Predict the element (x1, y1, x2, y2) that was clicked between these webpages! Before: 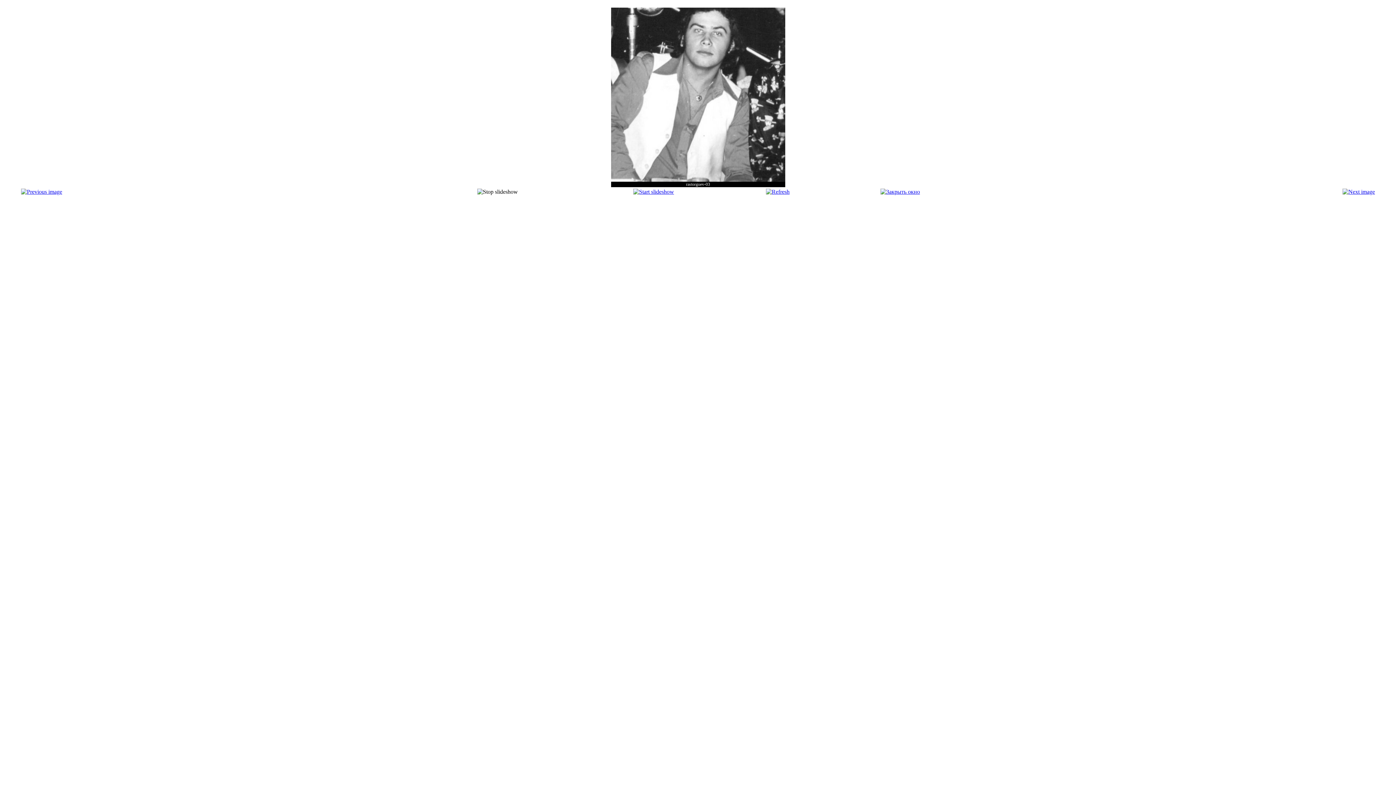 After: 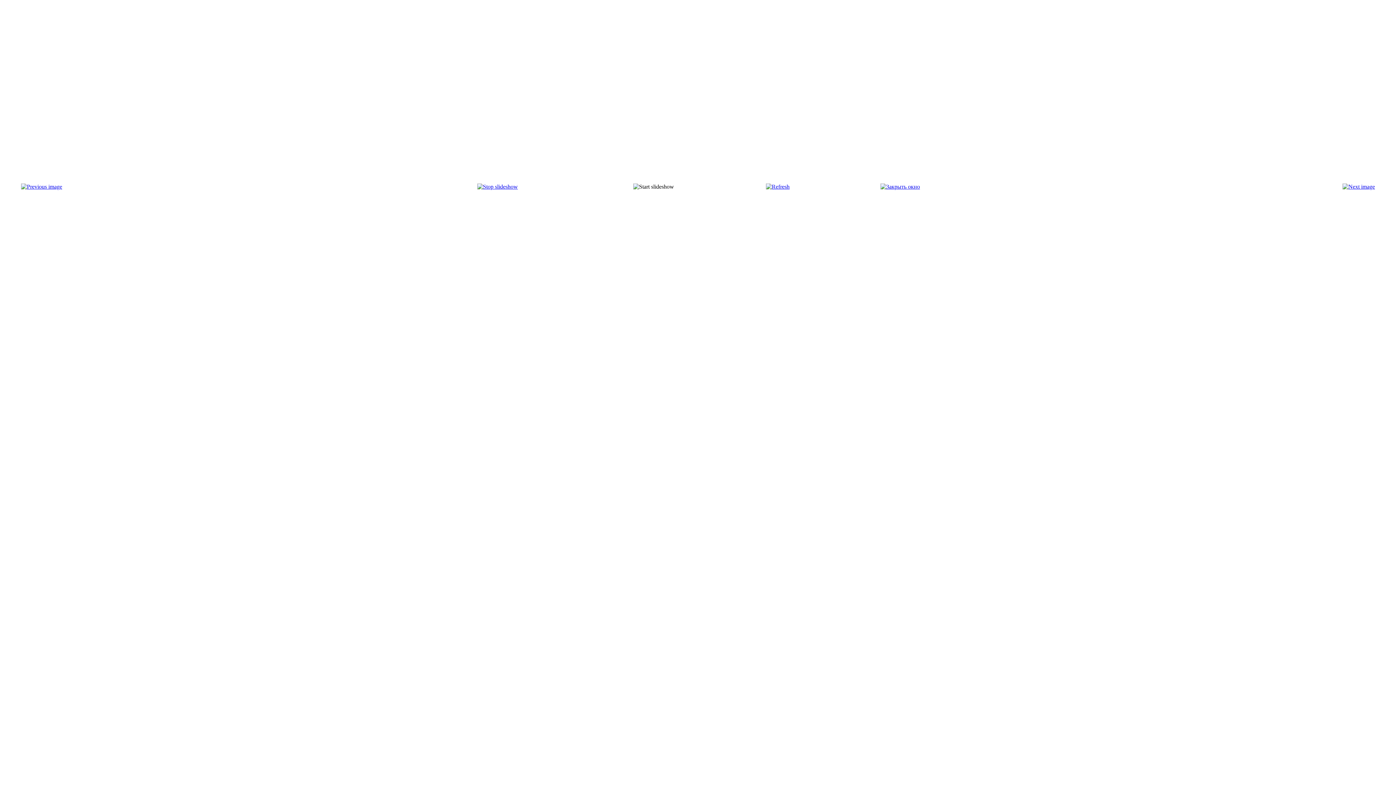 Action: bbox: (633, 188, 674, 194)